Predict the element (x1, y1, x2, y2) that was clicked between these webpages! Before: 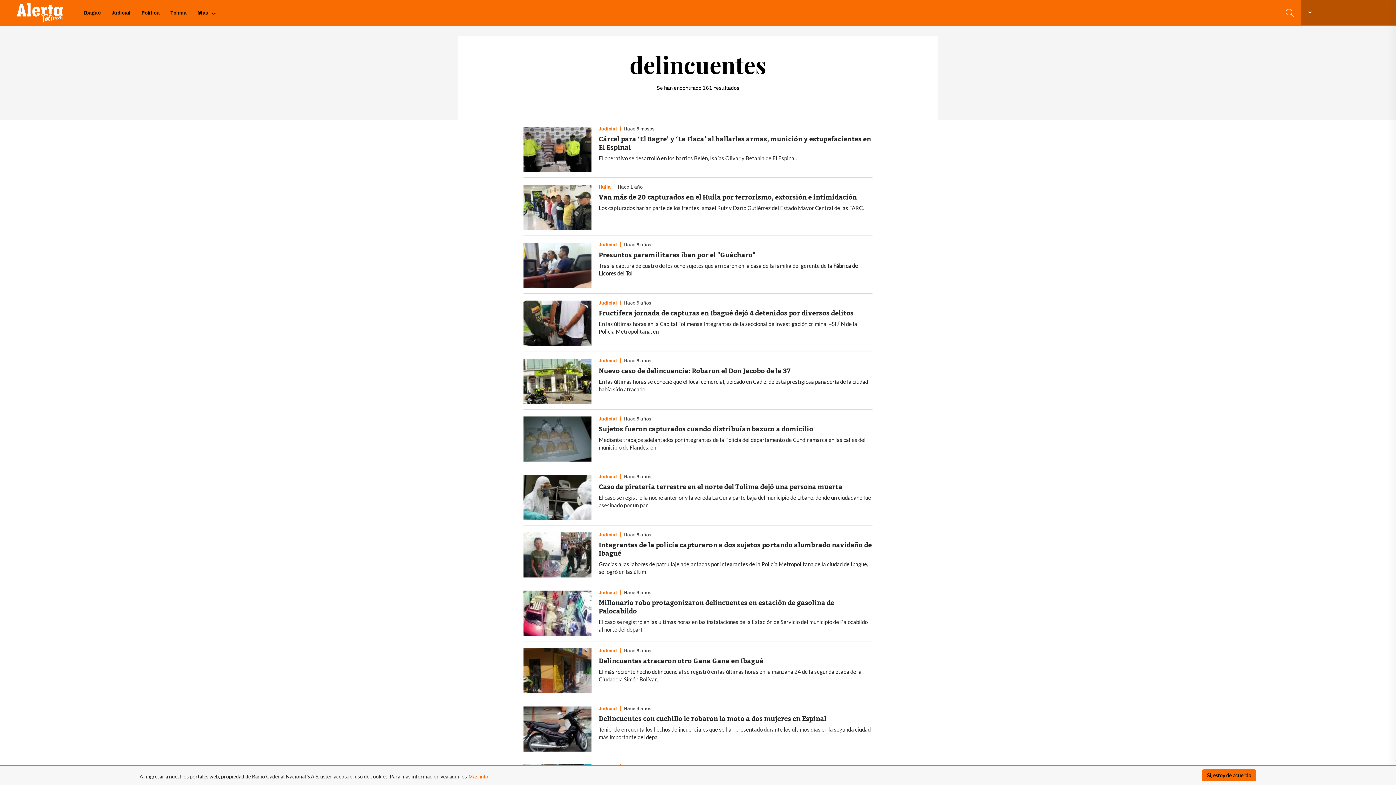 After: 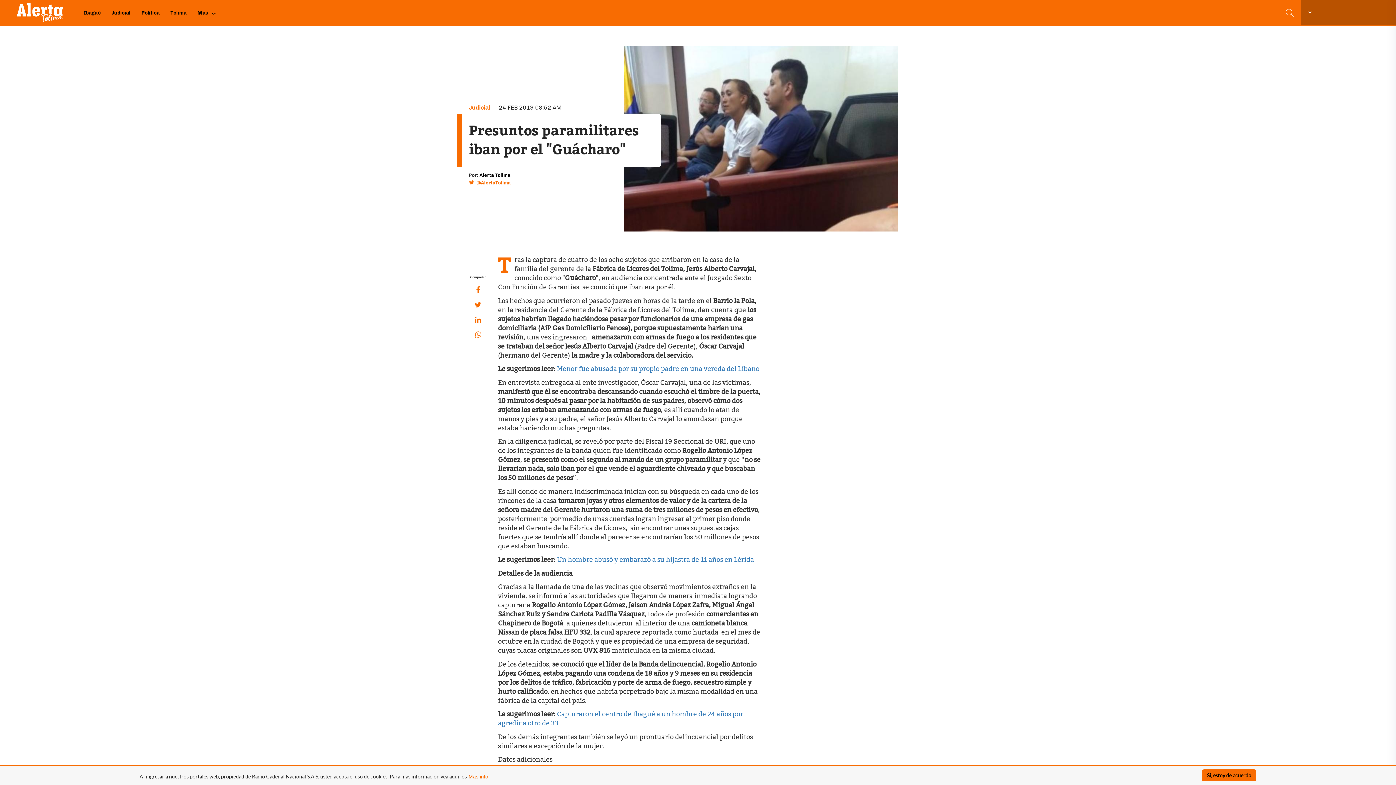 Action: bbox: (598, 248, 755, 261) label: Presuntos paramilitares iban por el "Guácharo"